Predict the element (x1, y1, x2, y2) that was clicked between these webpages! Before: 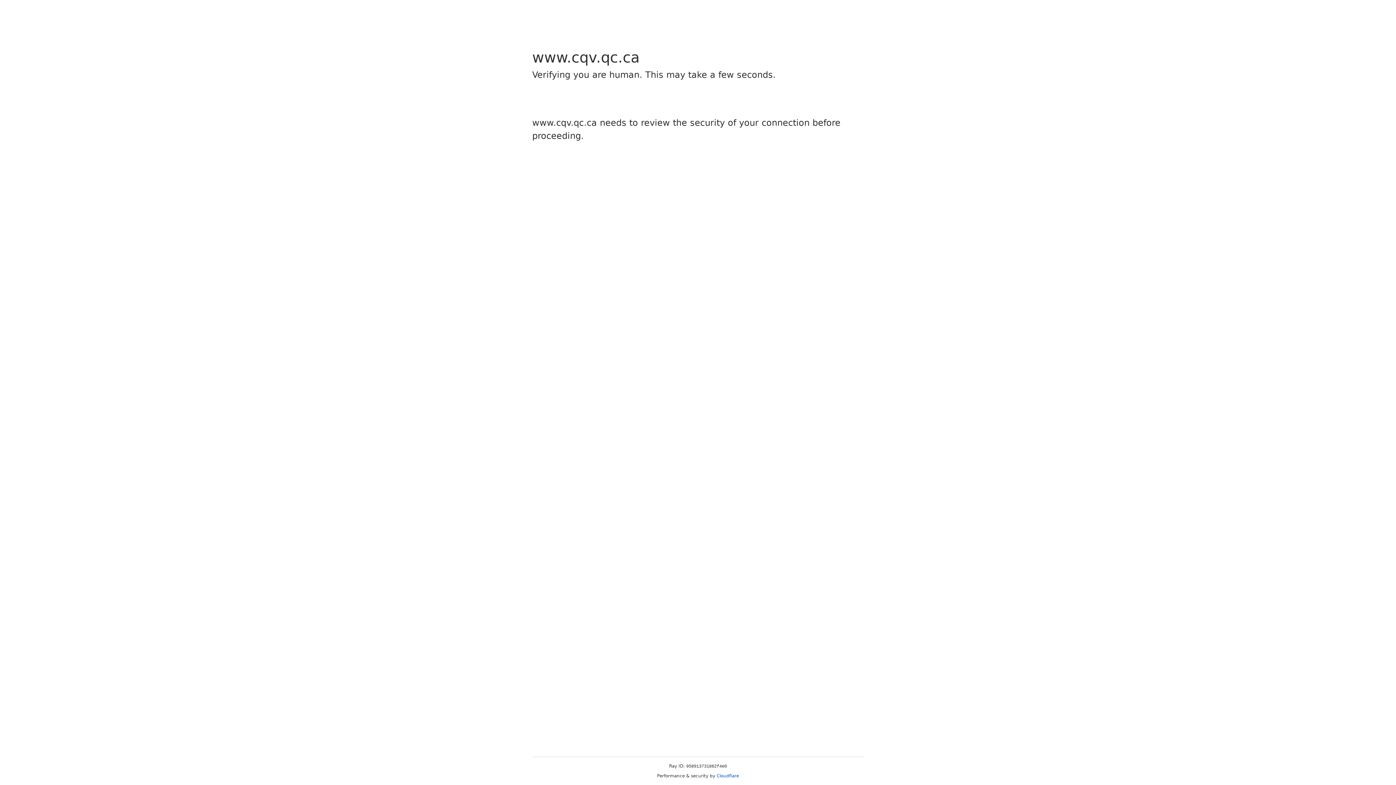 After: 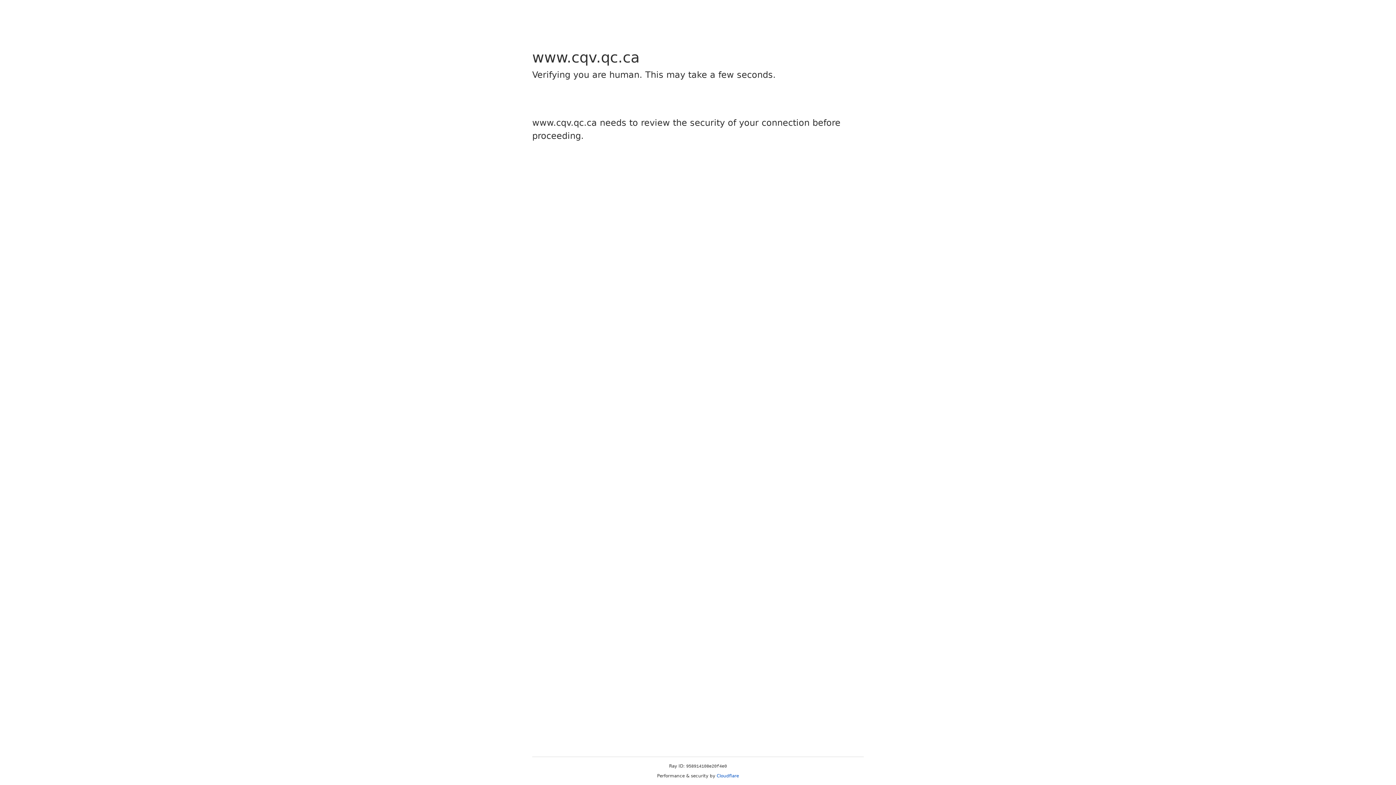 Action: label: Cloudflare bbox: (716, 773, 739, 778)